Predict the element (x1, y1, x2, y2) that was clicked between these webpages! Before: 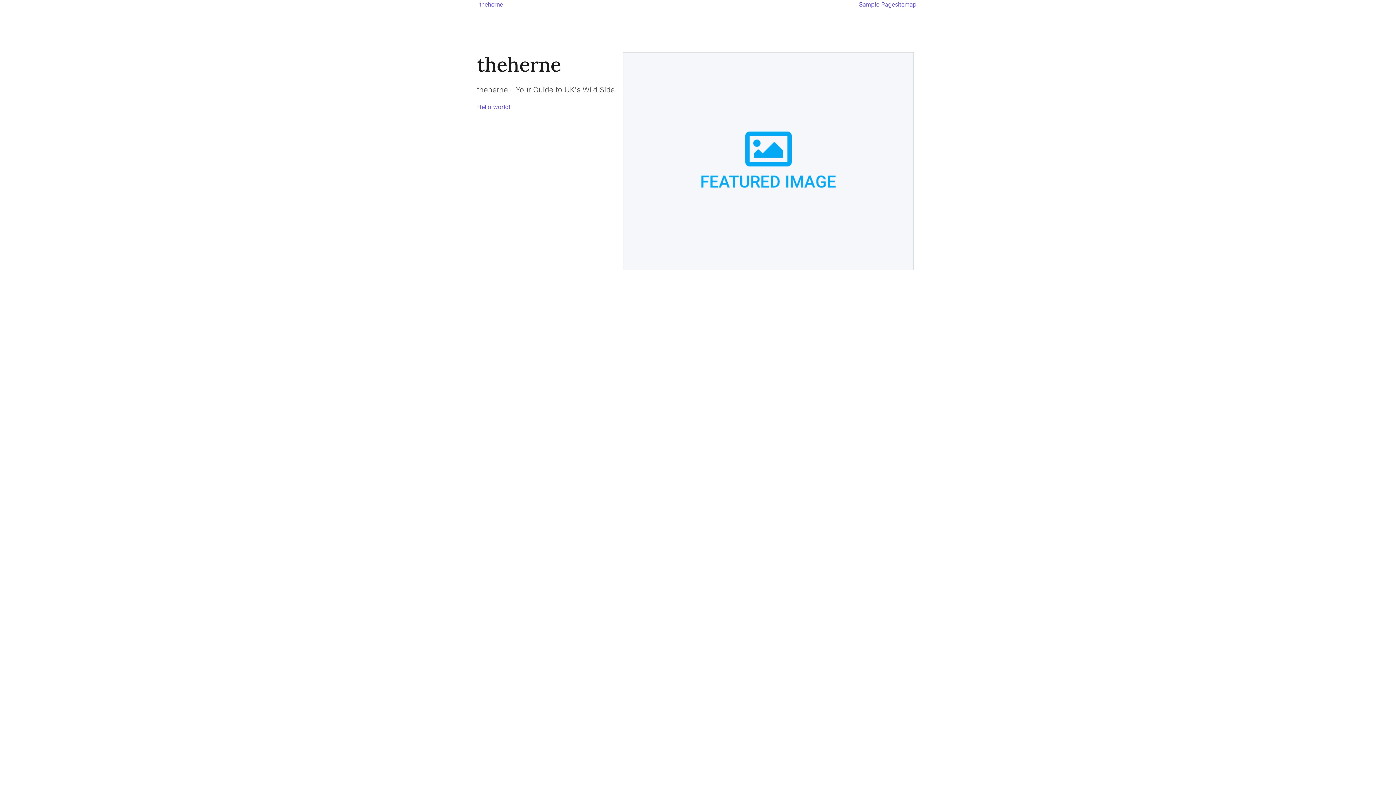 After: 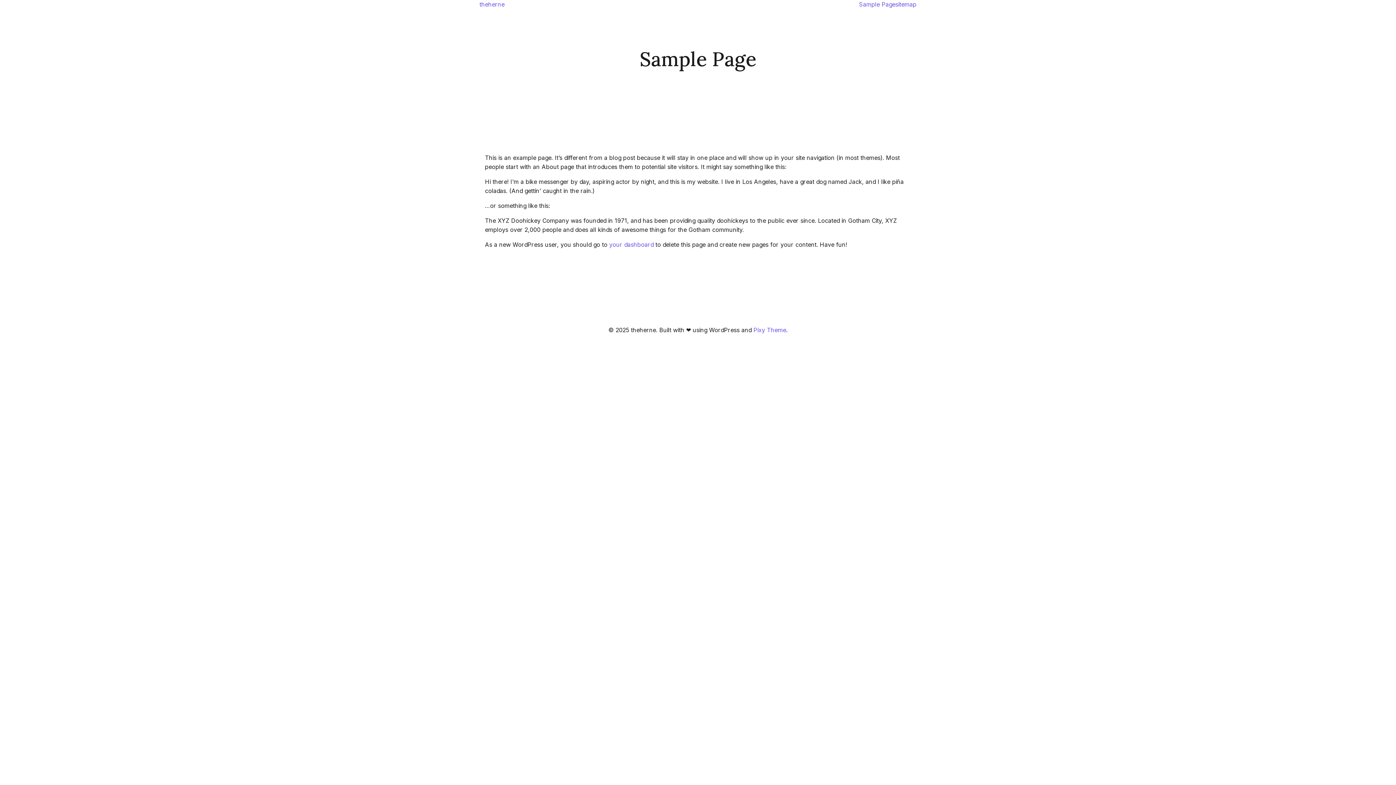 Action: label: Sample Page bbox: (859, 0, 895, 8)